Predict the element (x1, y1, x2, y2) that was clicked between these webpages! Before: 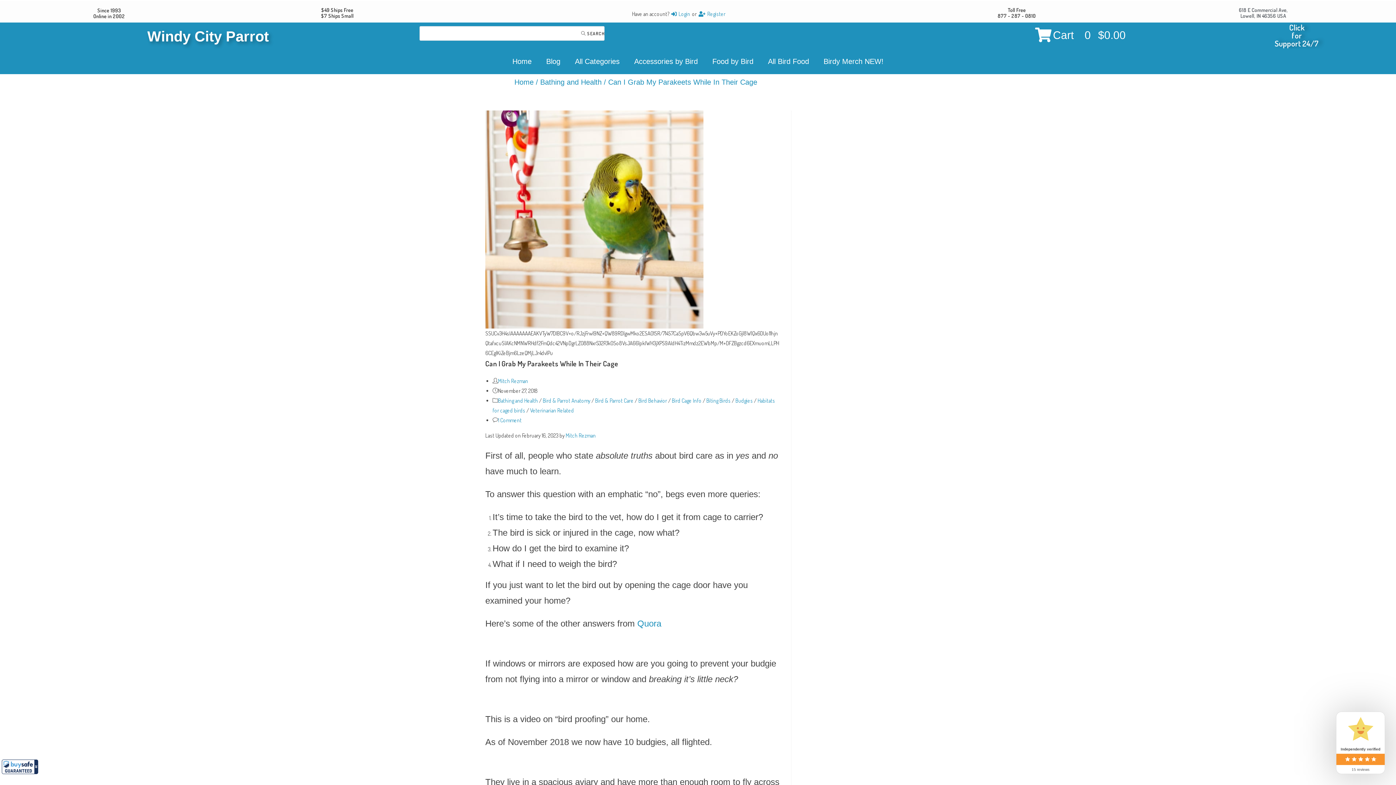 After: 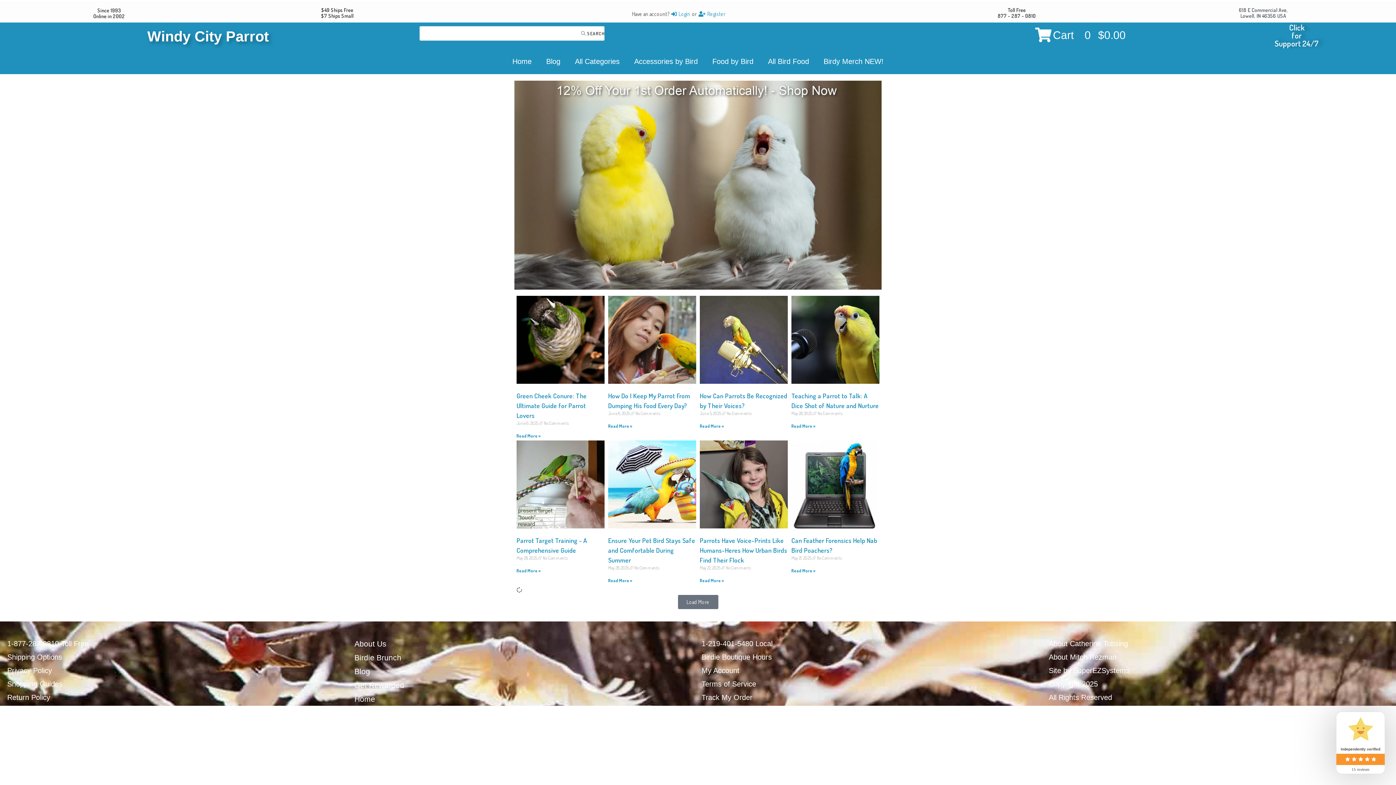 Action: bbox: (505, 53, 539, 69) label: Home